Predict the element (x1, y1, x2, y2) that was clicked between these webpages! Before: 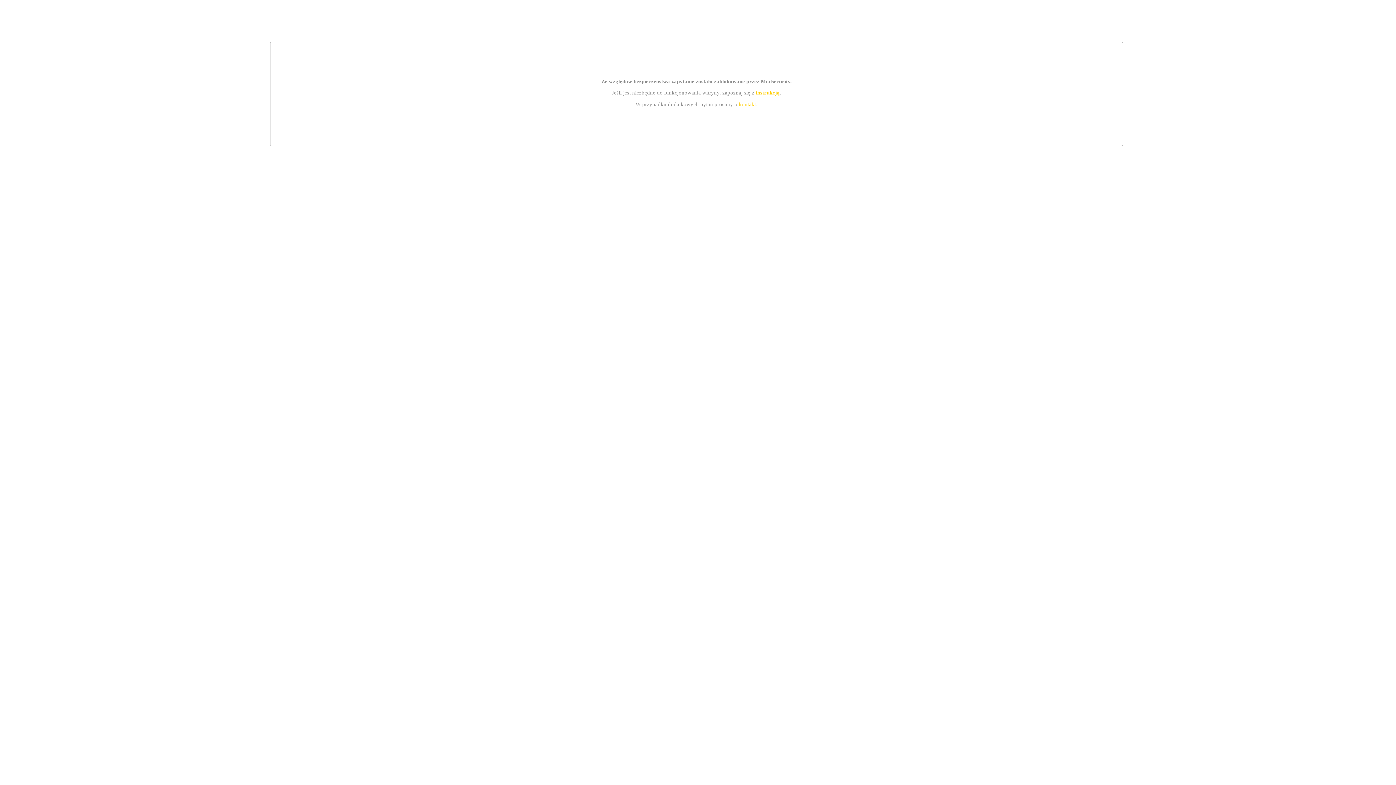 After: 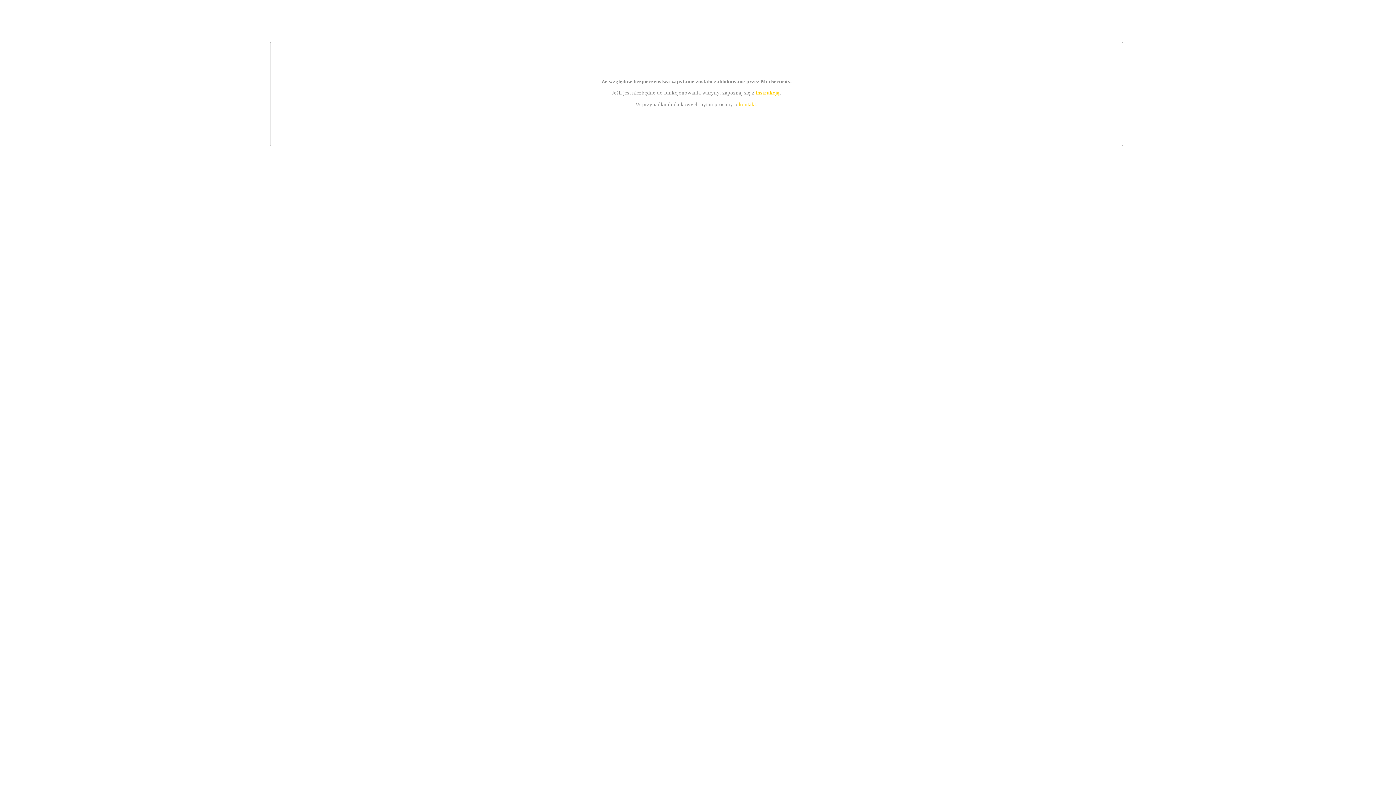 Action: bbox: (755, 89, 779, 95) label: instrukcją